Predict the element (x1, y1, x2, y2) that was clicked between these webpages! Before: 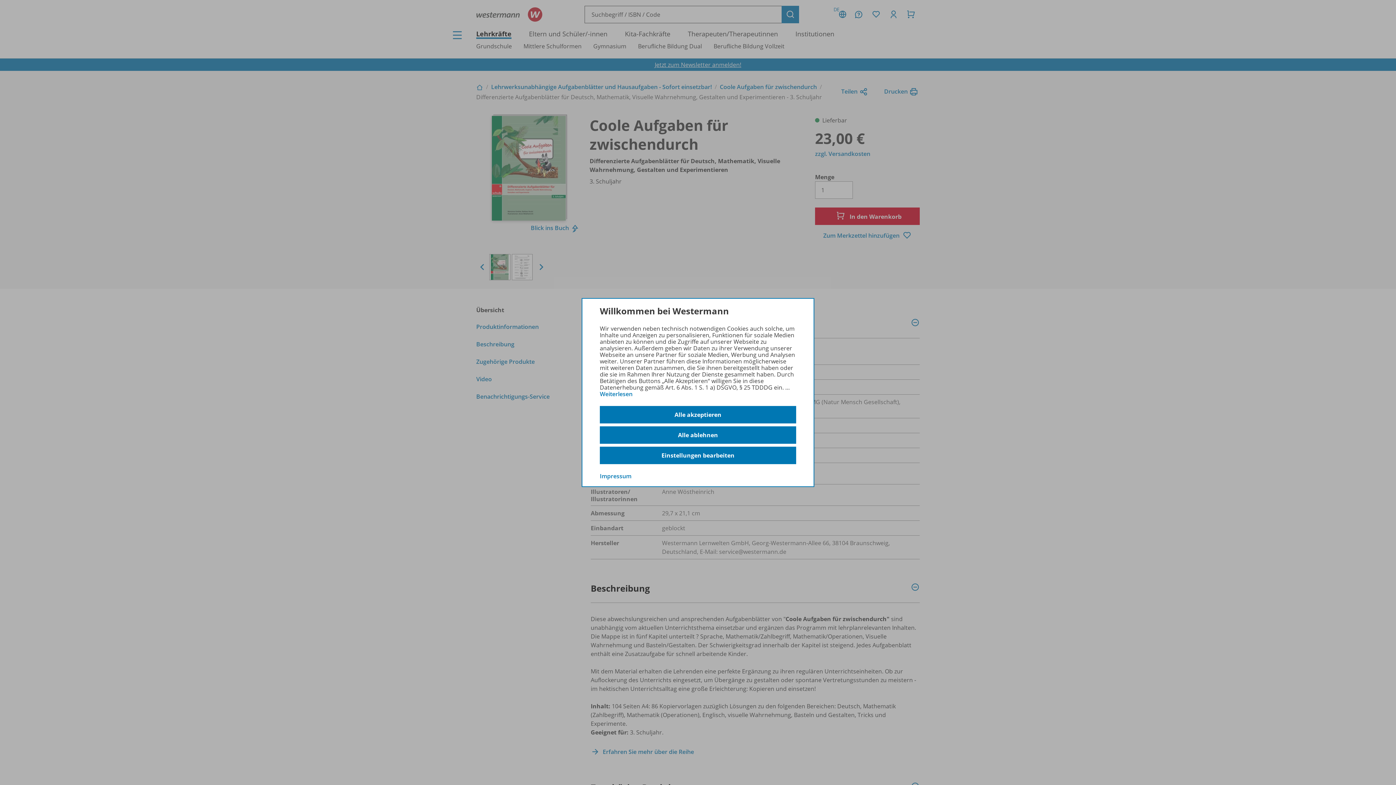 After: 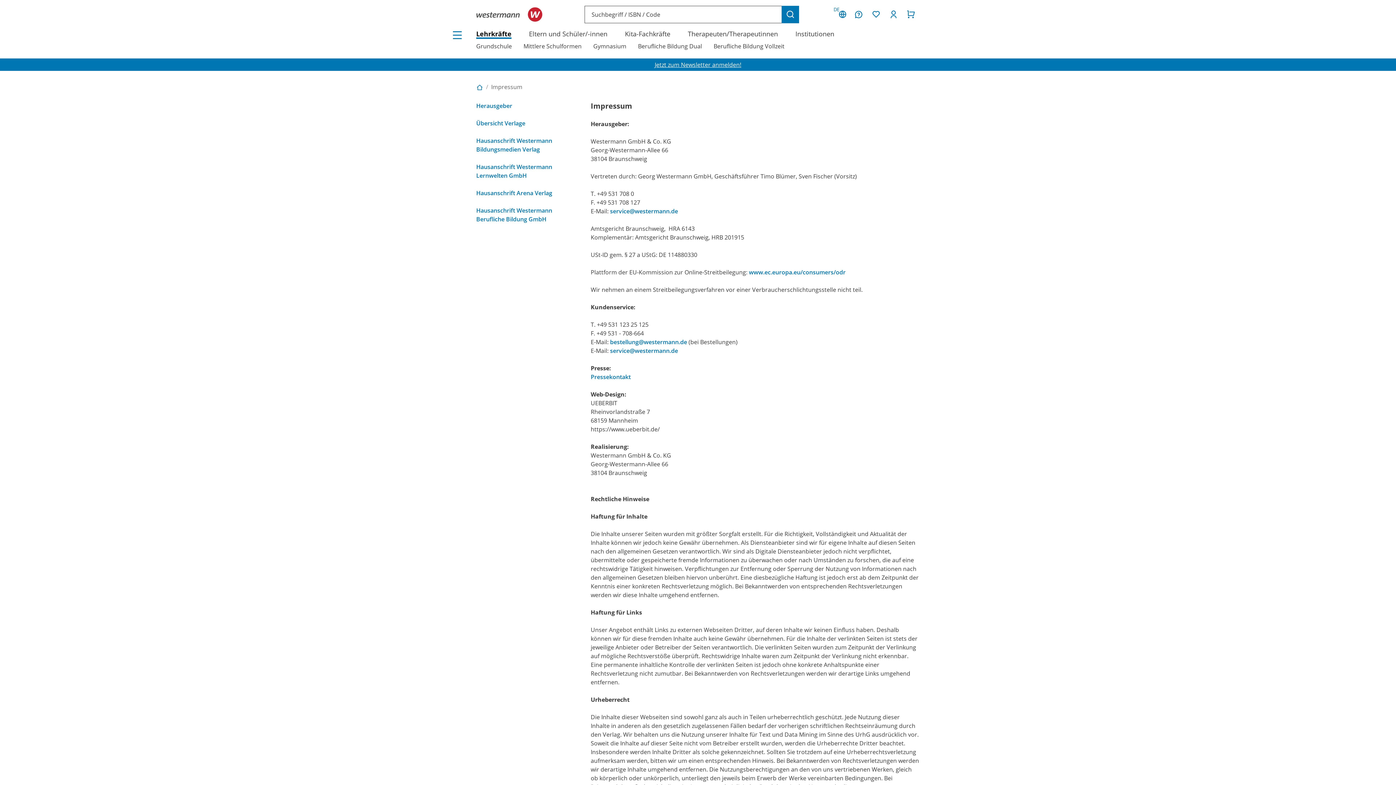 Action: bbox: (600, 472, 631, 480) label: Impressum